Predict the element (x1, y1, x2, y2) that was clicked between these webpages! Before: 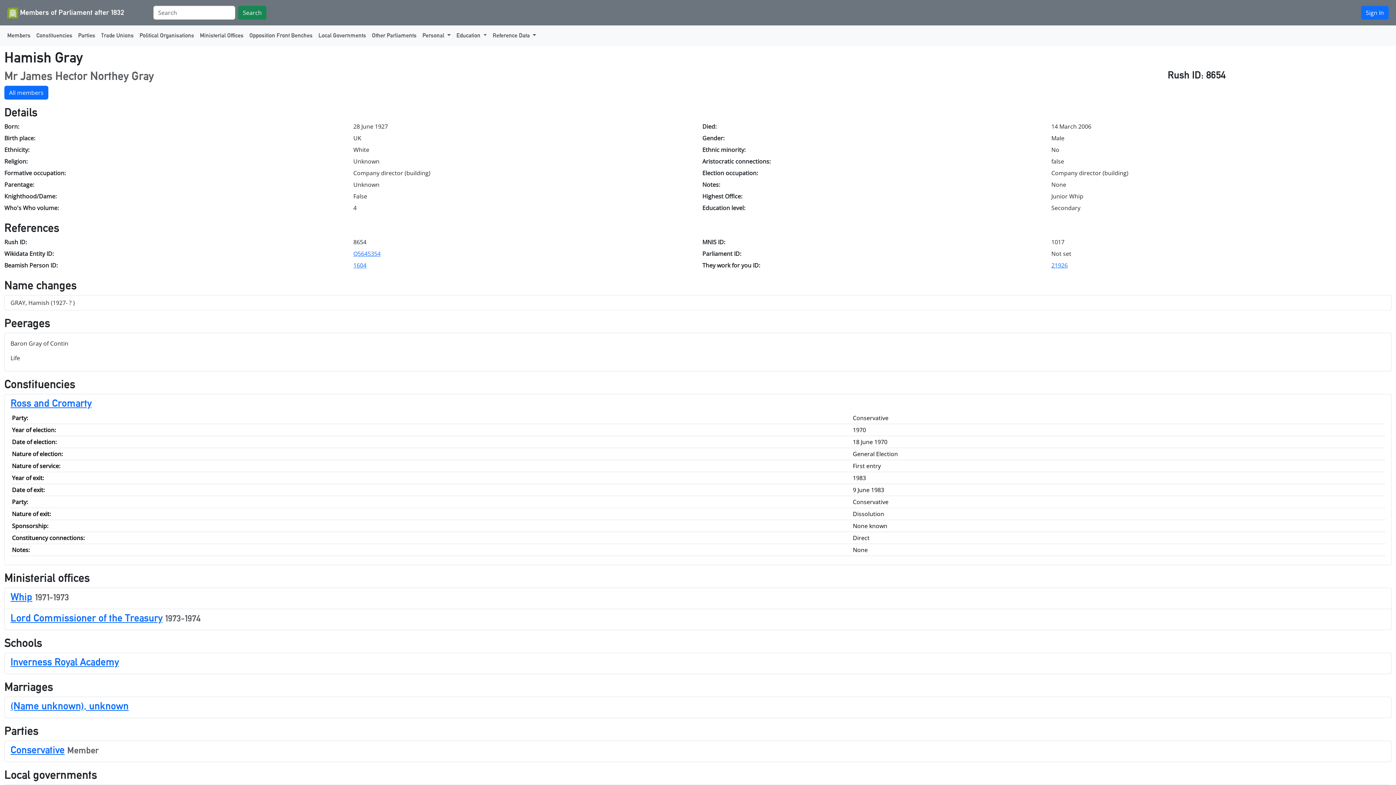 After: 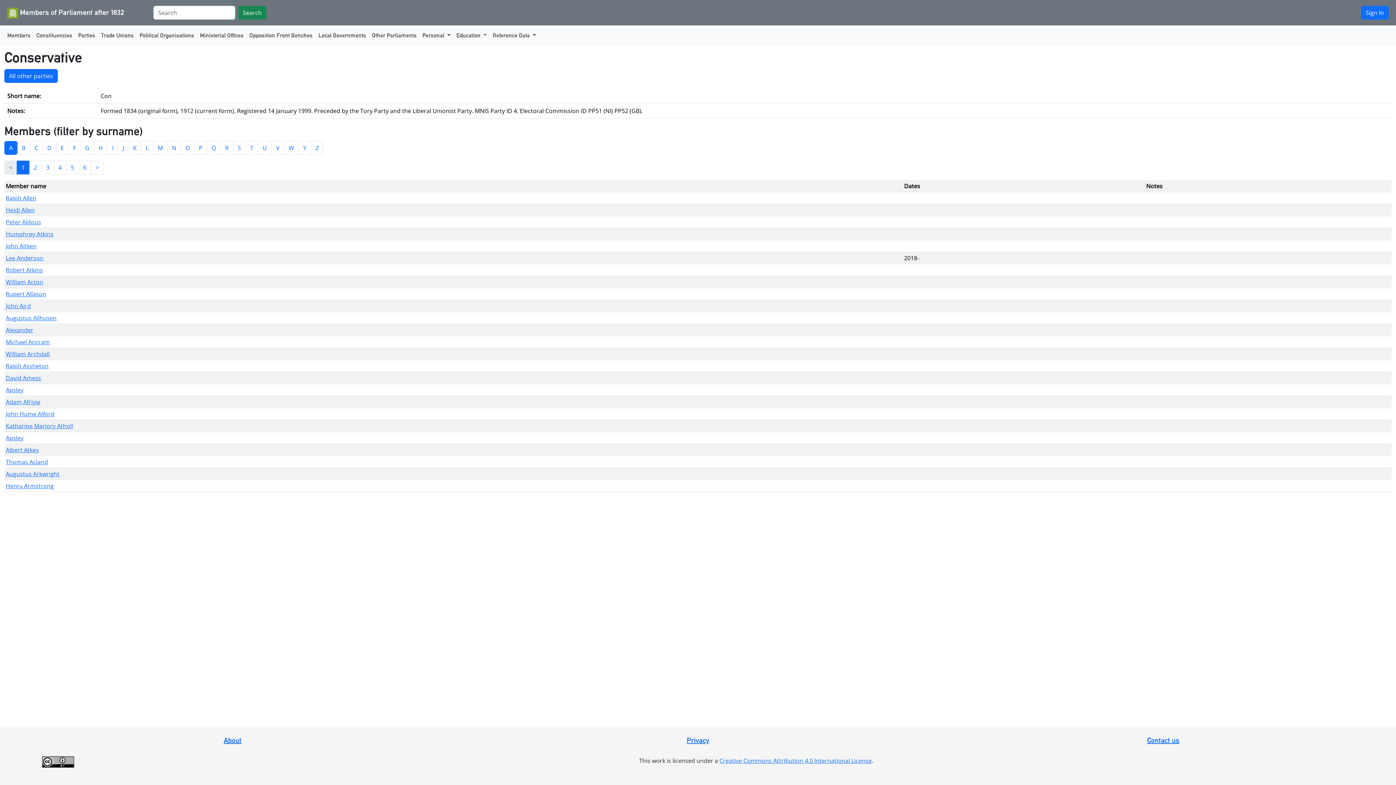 Action: label: Conservative bbox: (10, 744, 64, 756)